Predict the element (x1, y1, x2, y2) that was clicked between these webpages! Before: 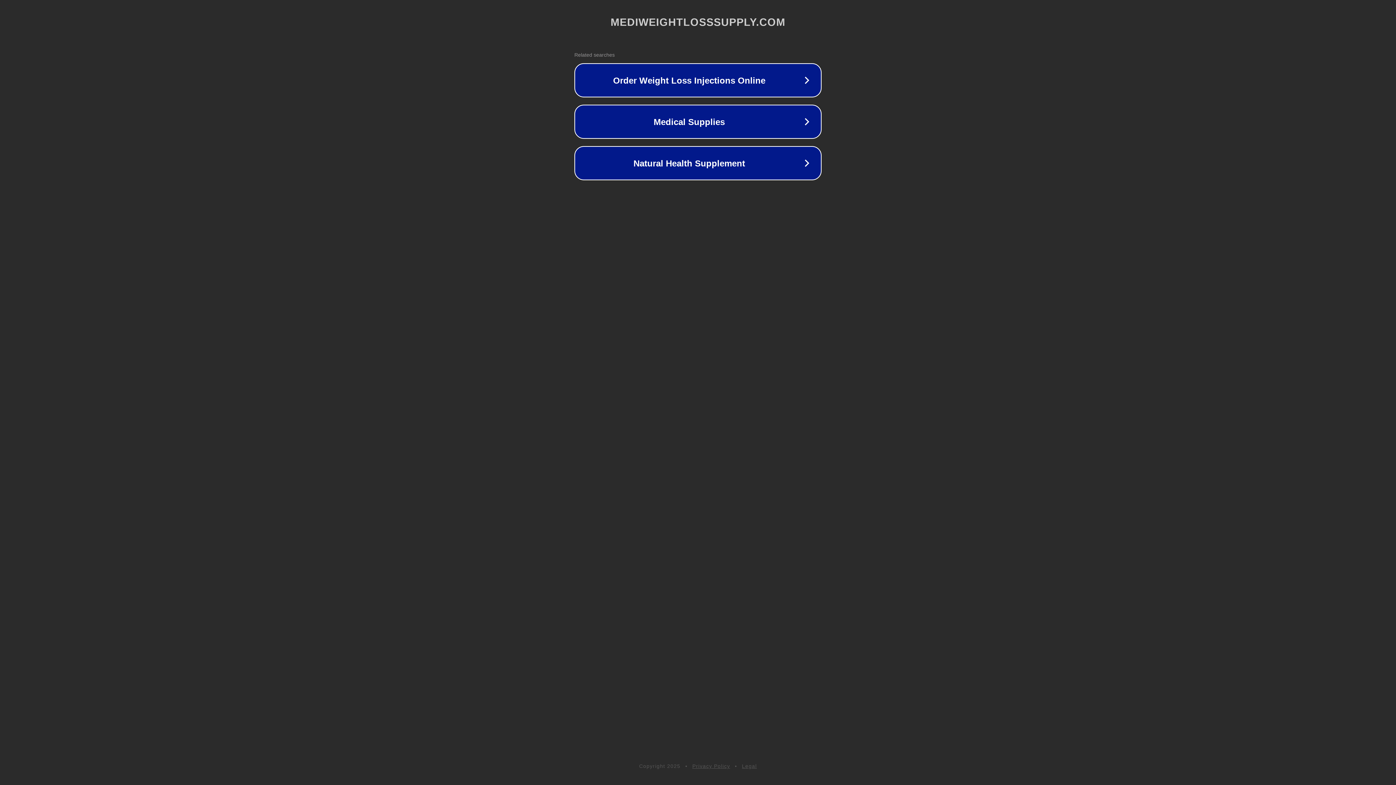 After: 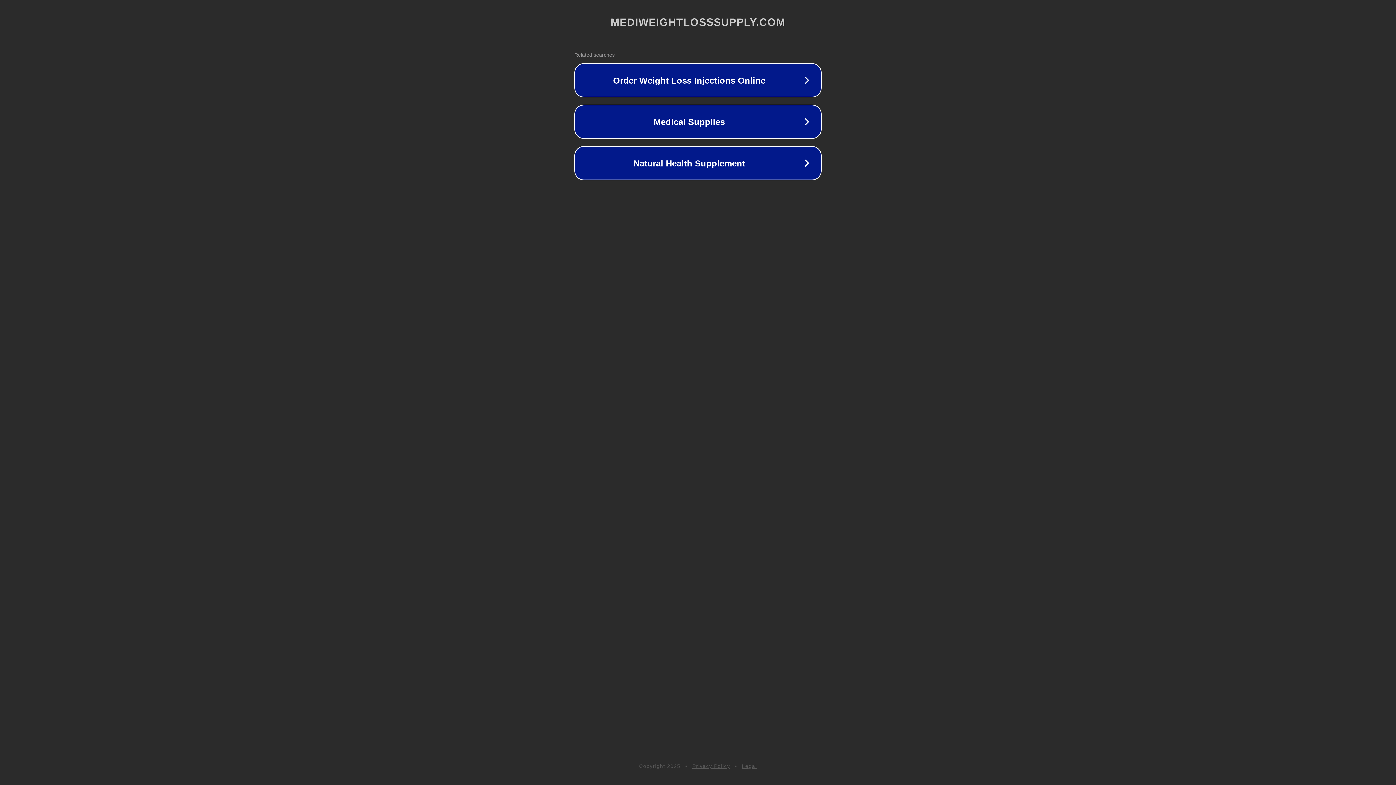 Action: bbox: (742, 763, 757, 769) label: Legal